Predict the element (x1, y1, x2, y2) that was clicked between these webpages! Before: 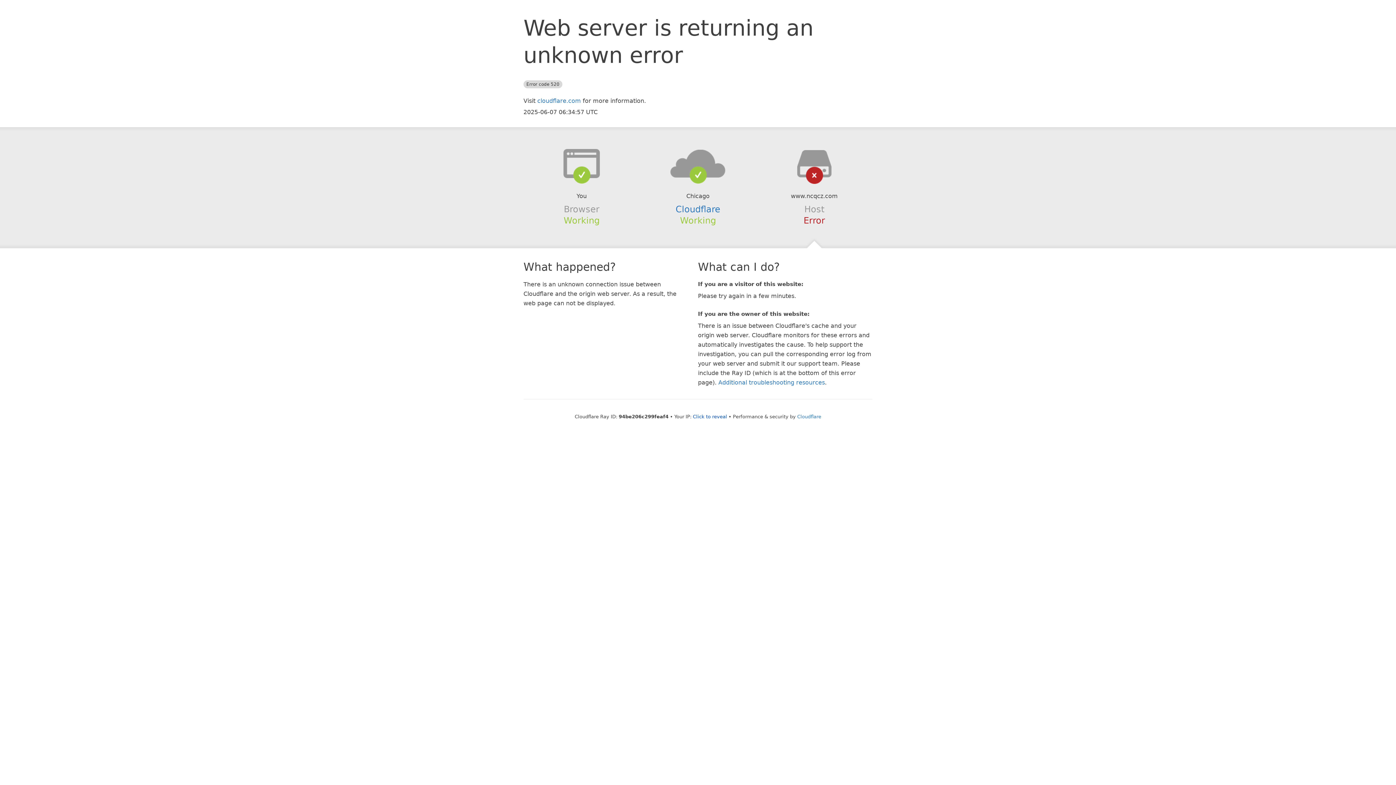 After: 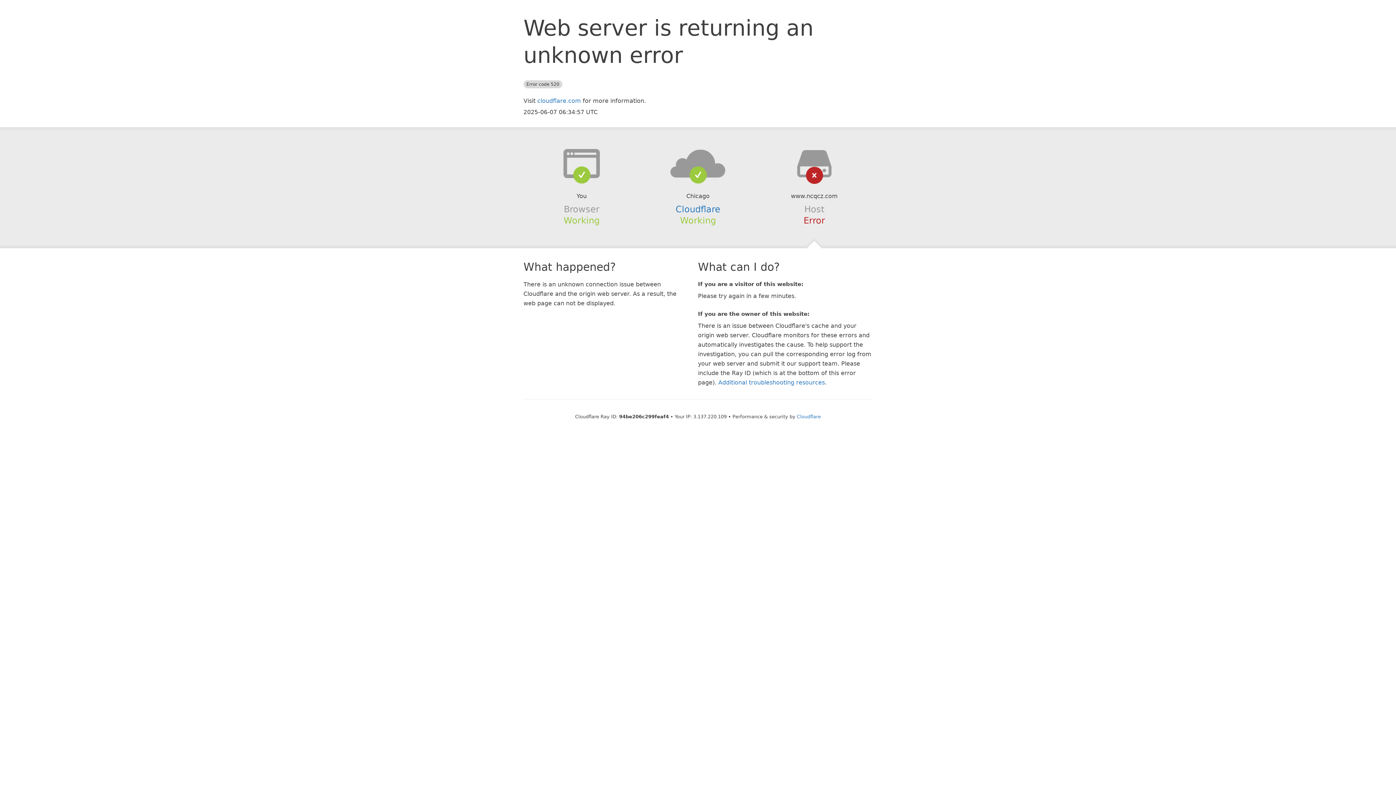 Action: label: Click to reveal bbox: (693, 414, 727, 419)